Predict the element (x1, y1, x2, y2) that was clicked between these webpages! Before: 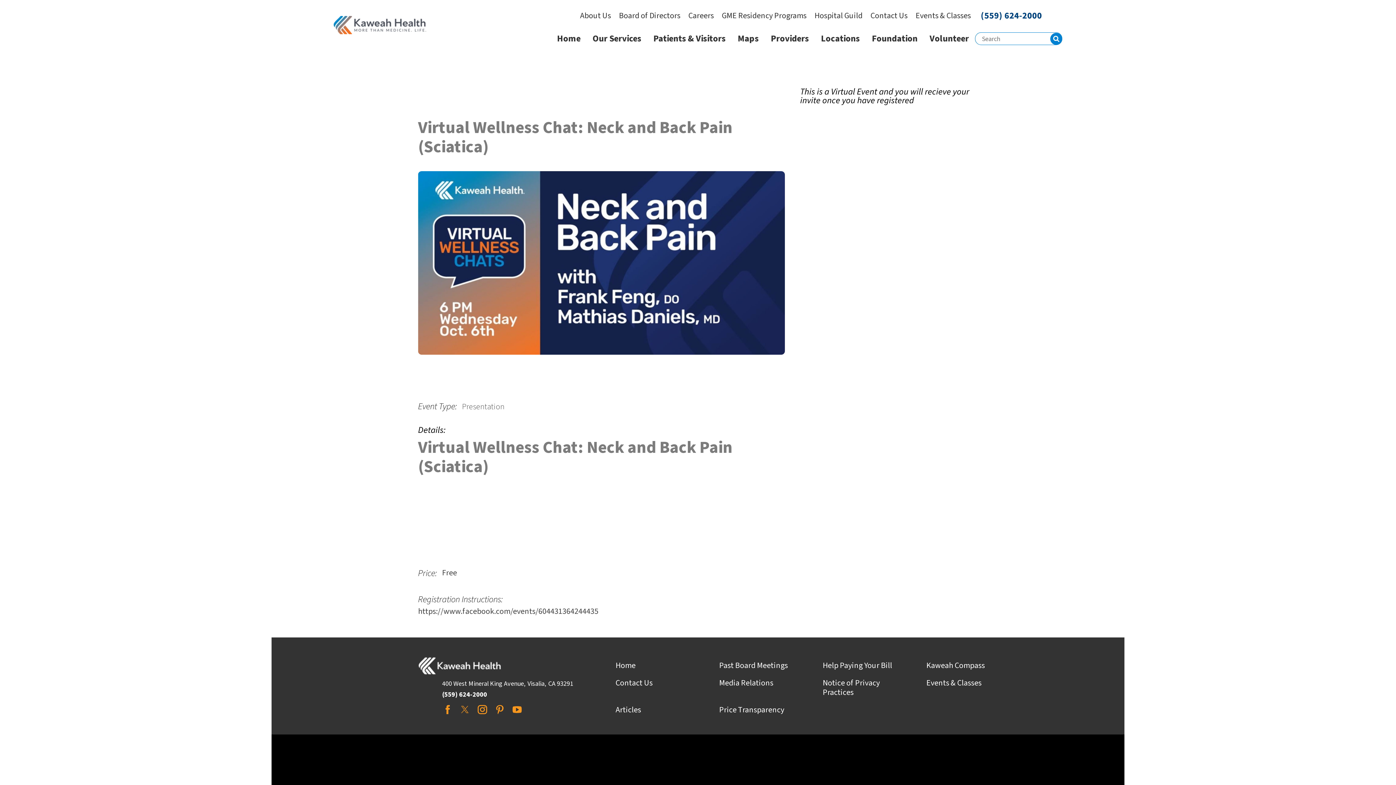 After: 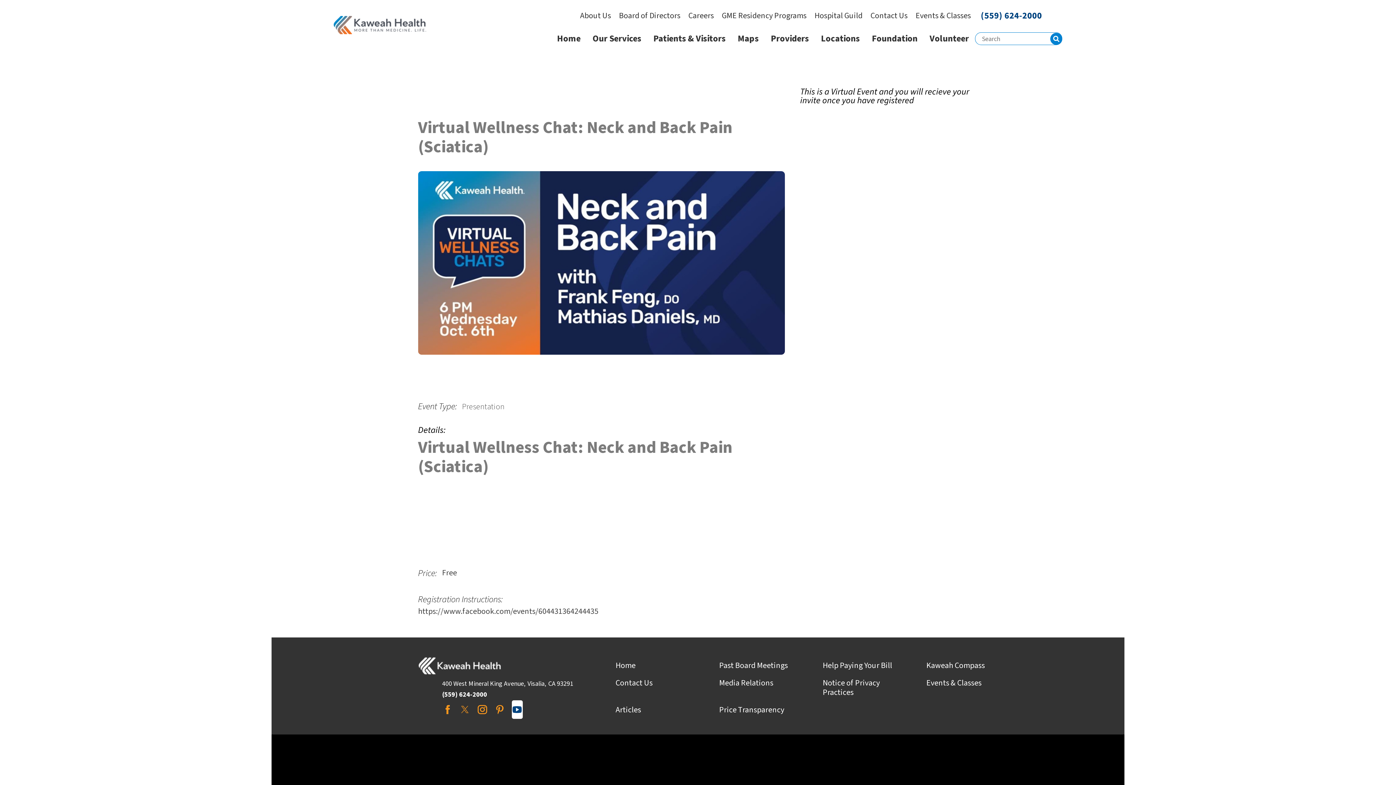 Action: bbox: (511, 700, 522, 719) label: youtube link